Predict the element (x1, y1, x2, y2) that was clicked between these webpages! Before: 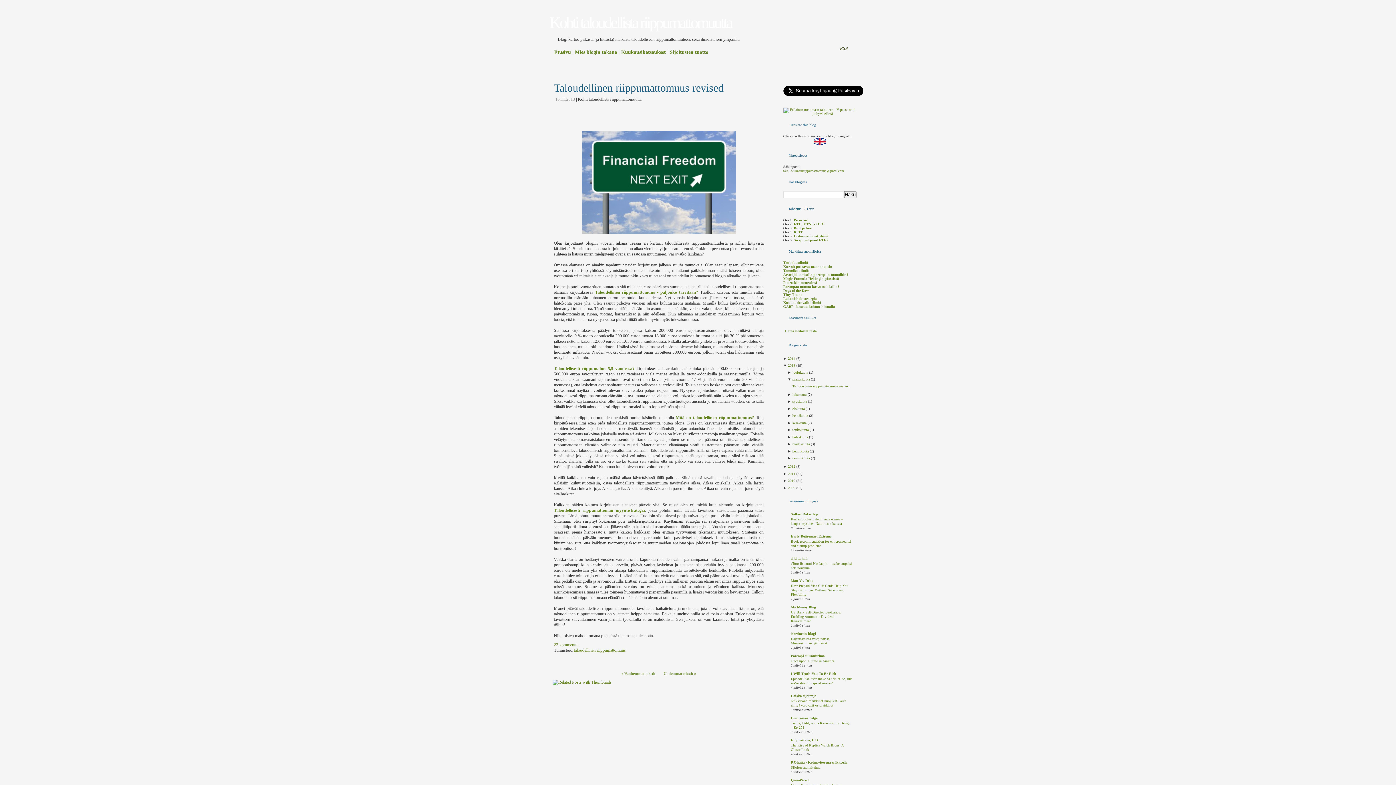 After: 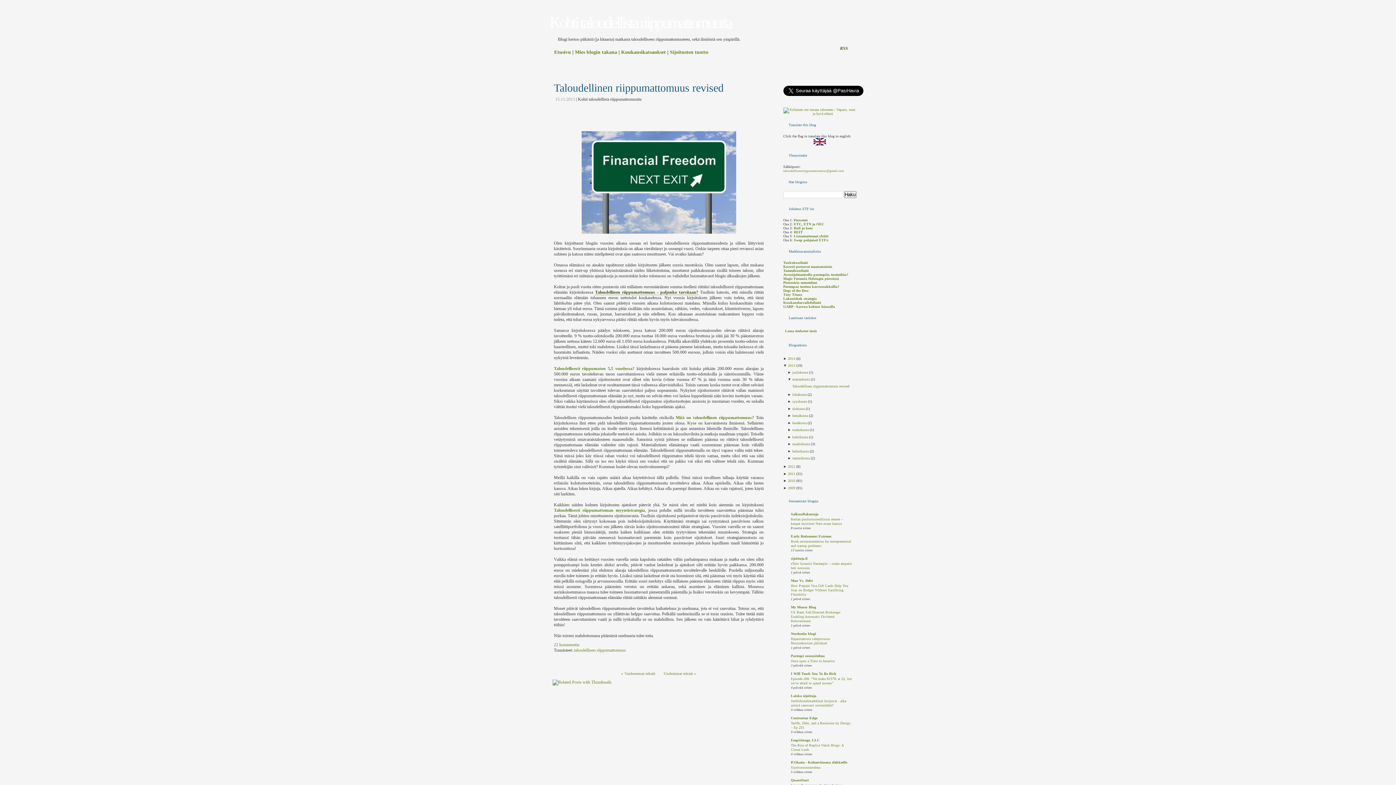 Action: label: Taloudellinen riippumattomuus - paljonko tarvitaan? bbox: (595, 289, 698, 294)